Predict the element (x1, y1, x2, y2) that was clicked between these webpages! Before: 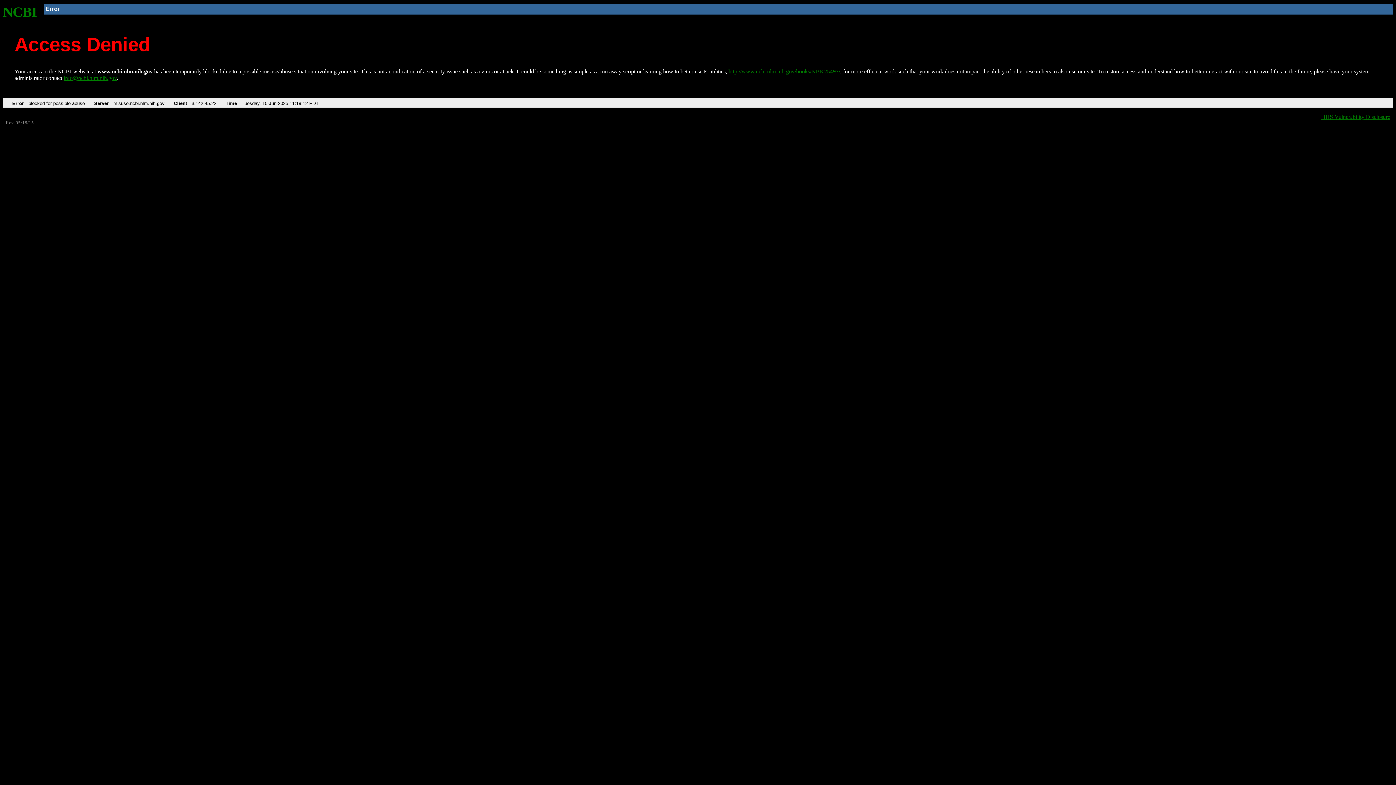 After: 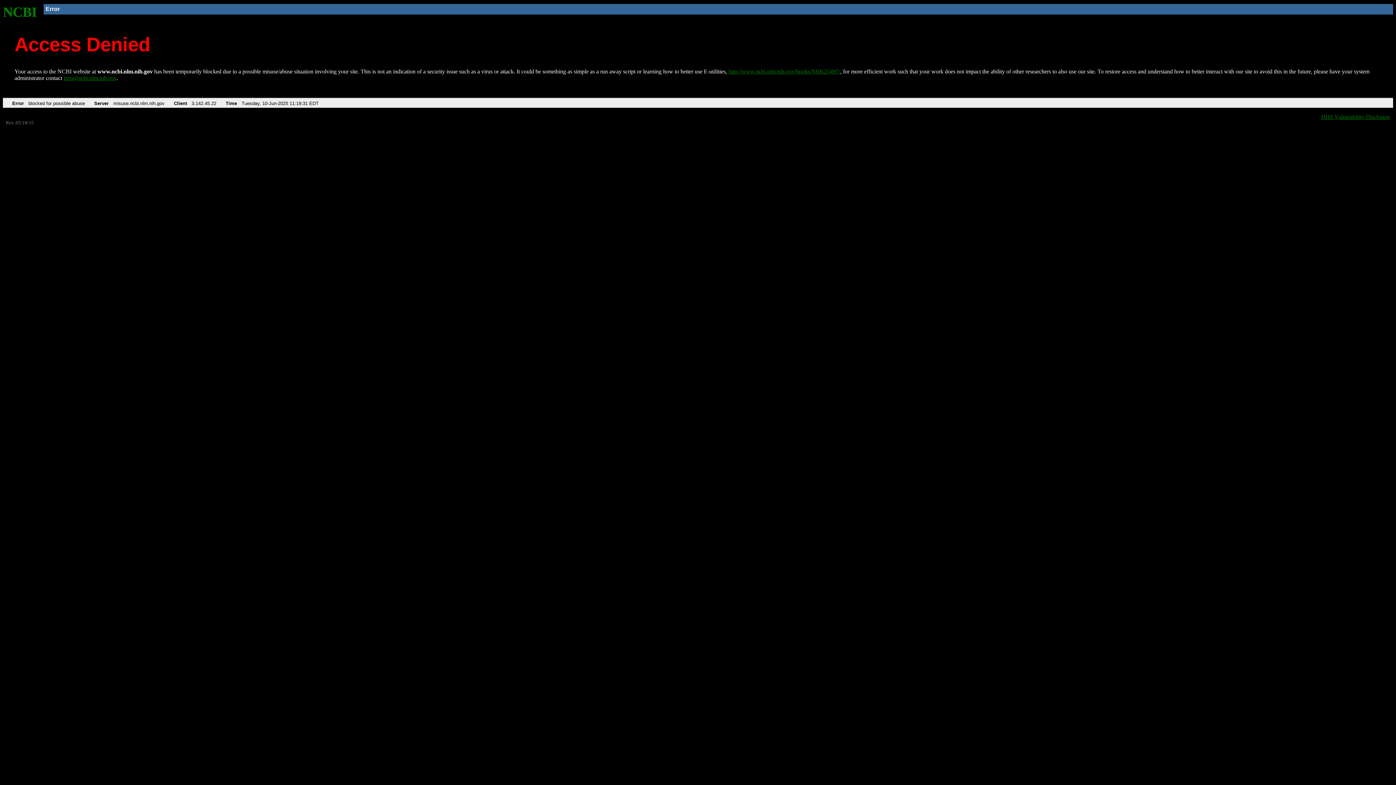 Action: label: http://www.ncbi.nlm.nih.gov/books/NBK25497/ bbox: (728, 68, 840, 74)